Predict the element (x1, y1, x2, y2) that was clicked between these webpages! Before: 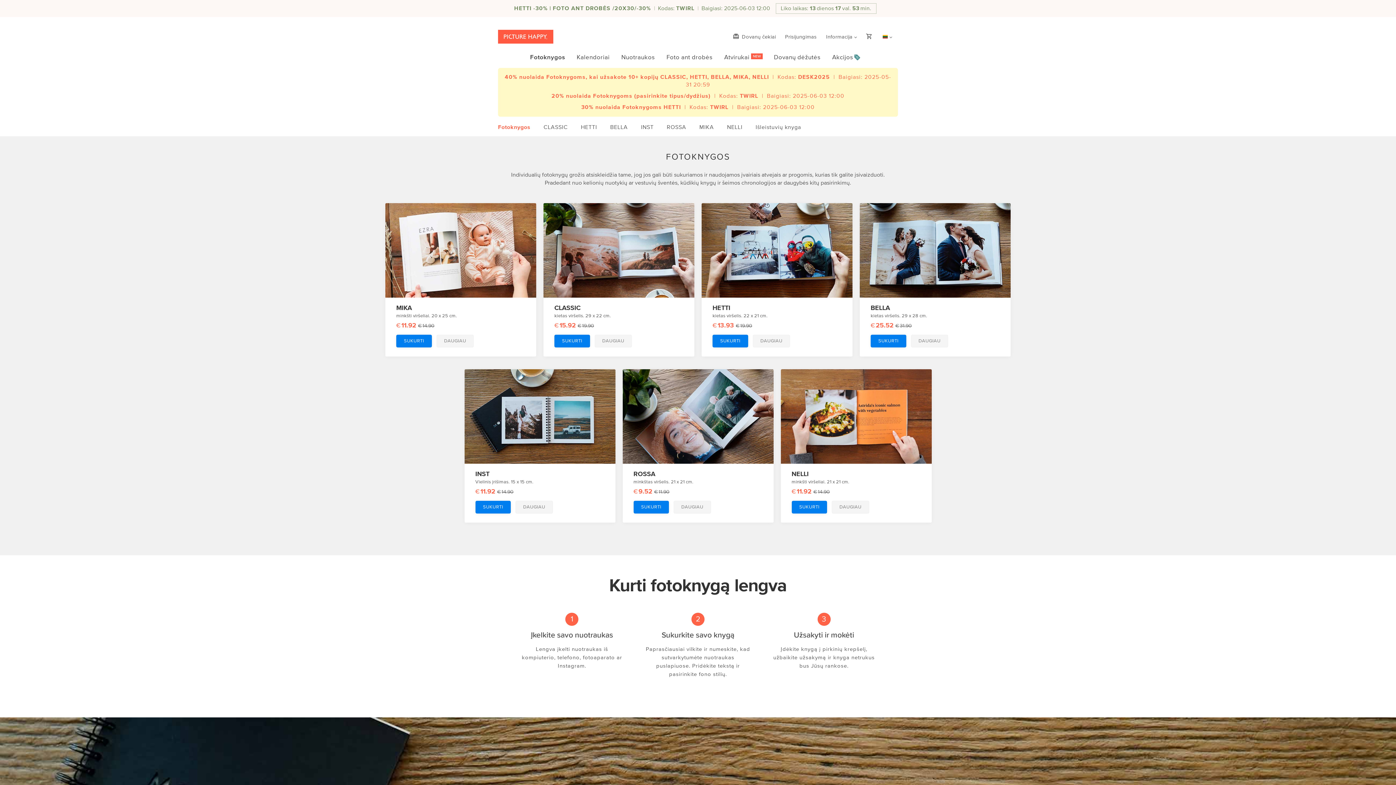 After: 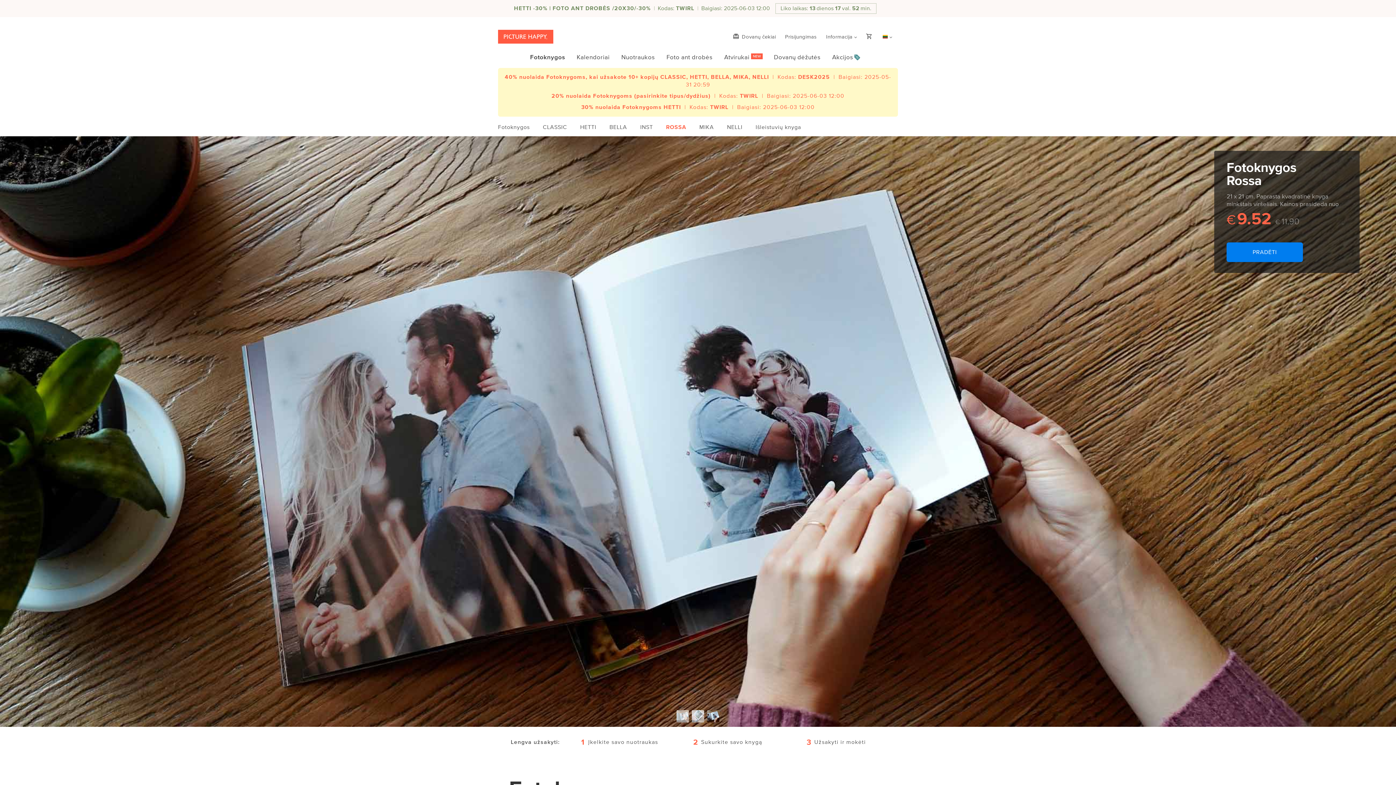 Action: bbox: (664, 120, 689, 134) label: ROSSA